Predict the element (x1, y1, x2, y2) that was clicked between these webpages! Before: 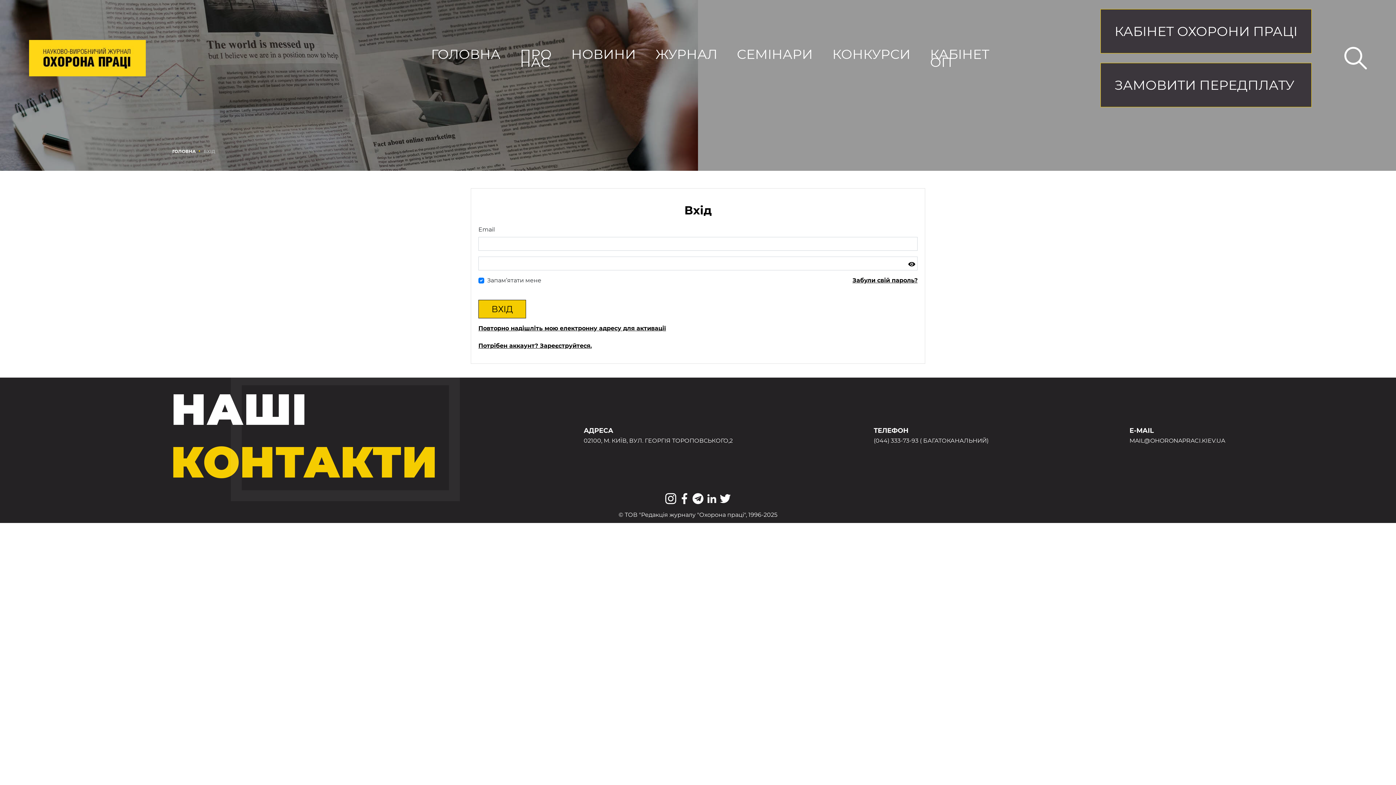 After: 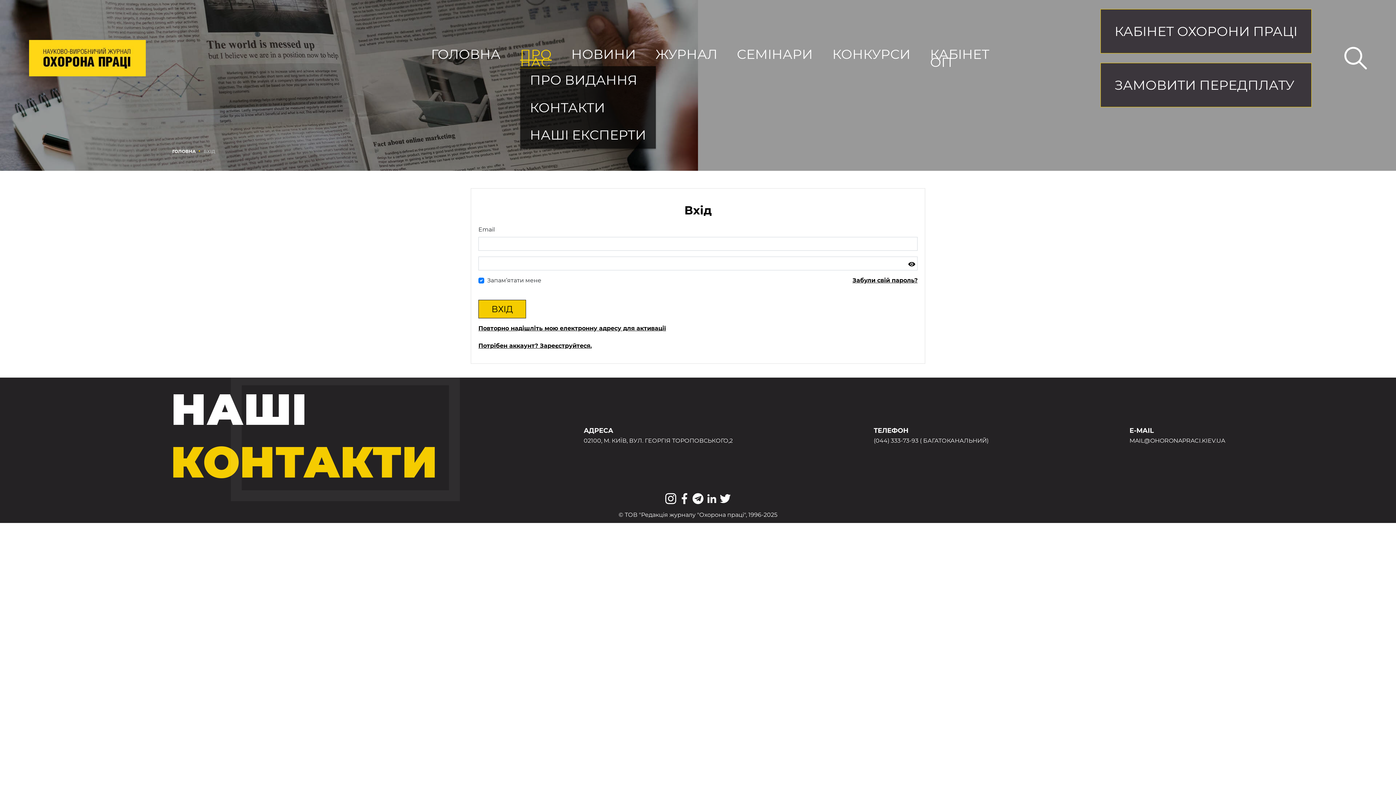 Action: bbox: (520, 50, 551, 66) label: ПРО НАС